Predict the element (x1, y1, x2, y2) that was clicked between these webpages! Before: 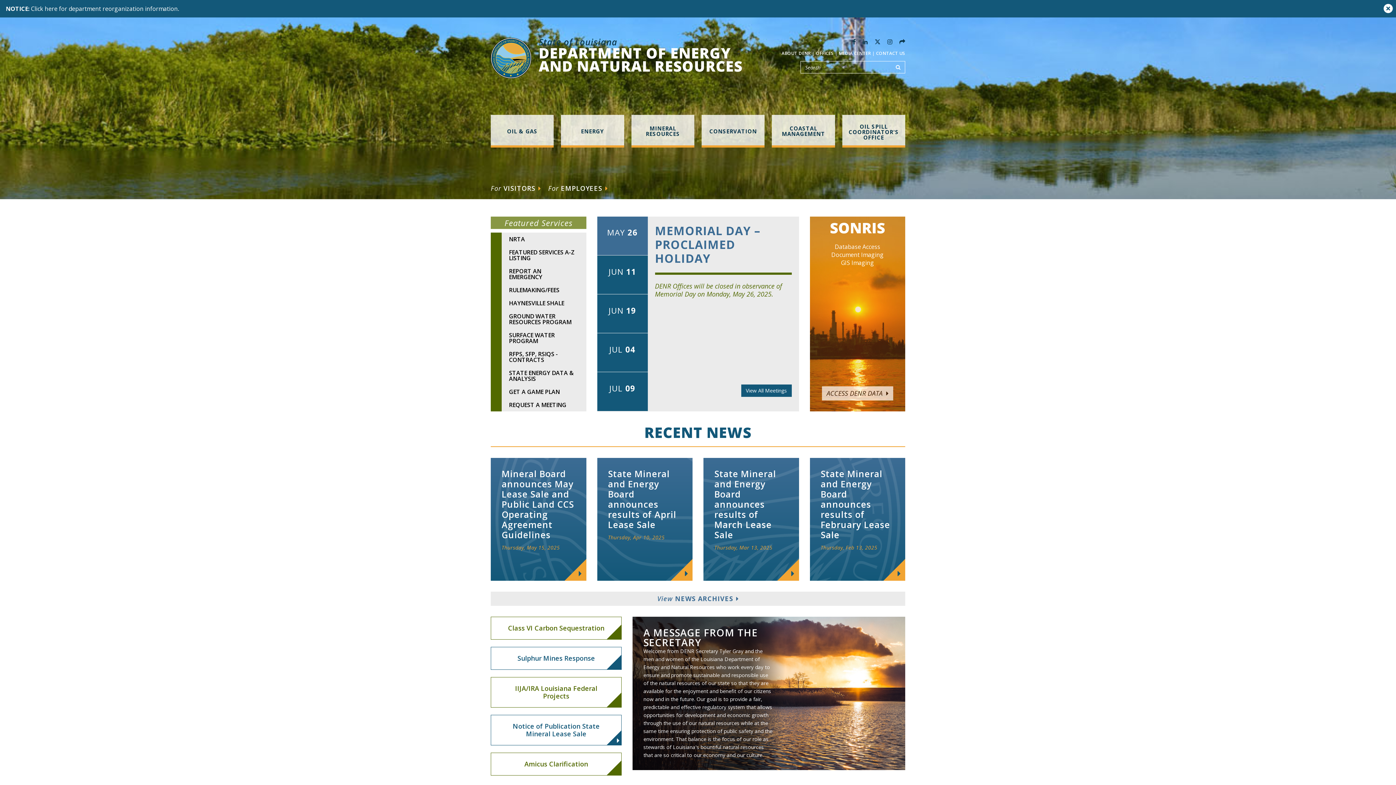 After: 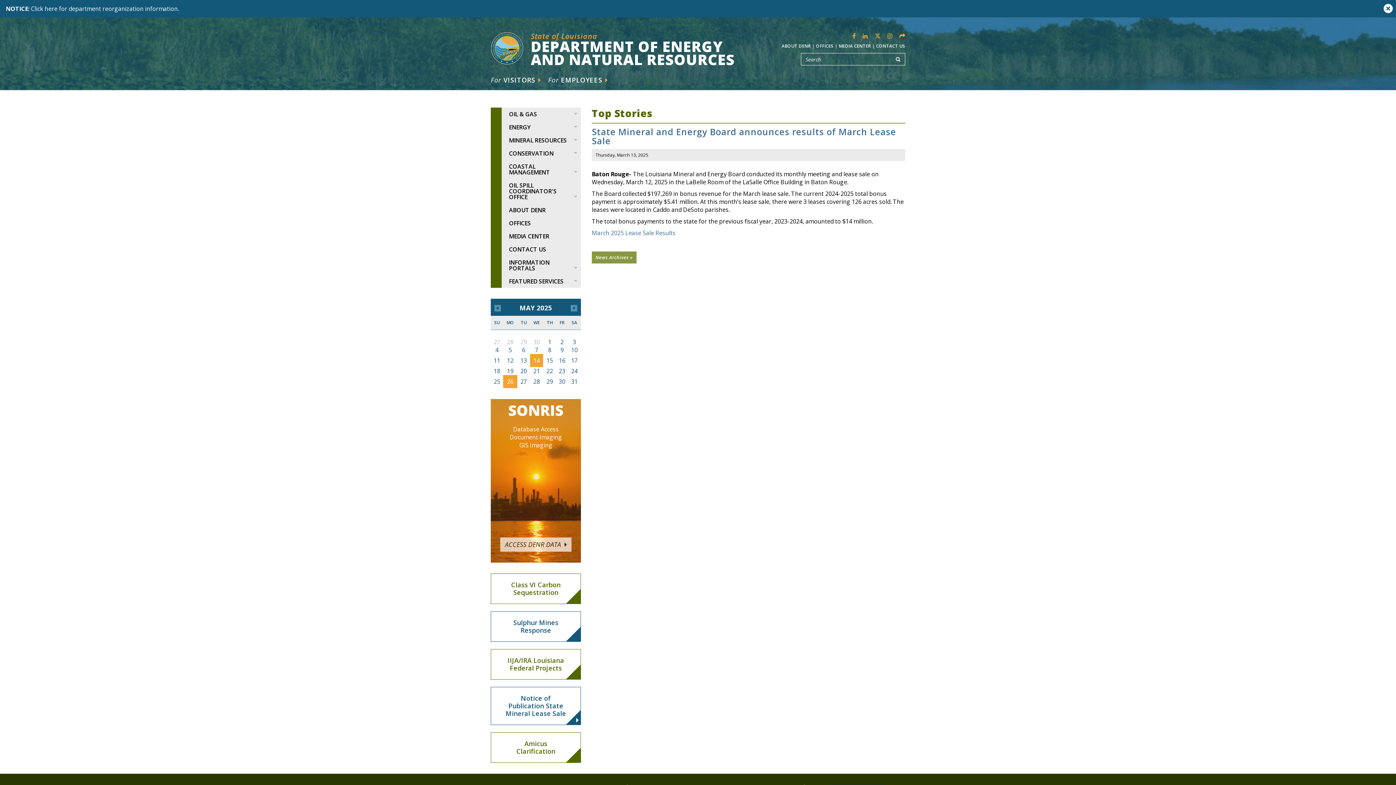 Action: label: State Mineral and Energy Board announces results of March Lease Sale
Thursday, Mar 13, 2025 bbox: (703, 458, 799, 581)